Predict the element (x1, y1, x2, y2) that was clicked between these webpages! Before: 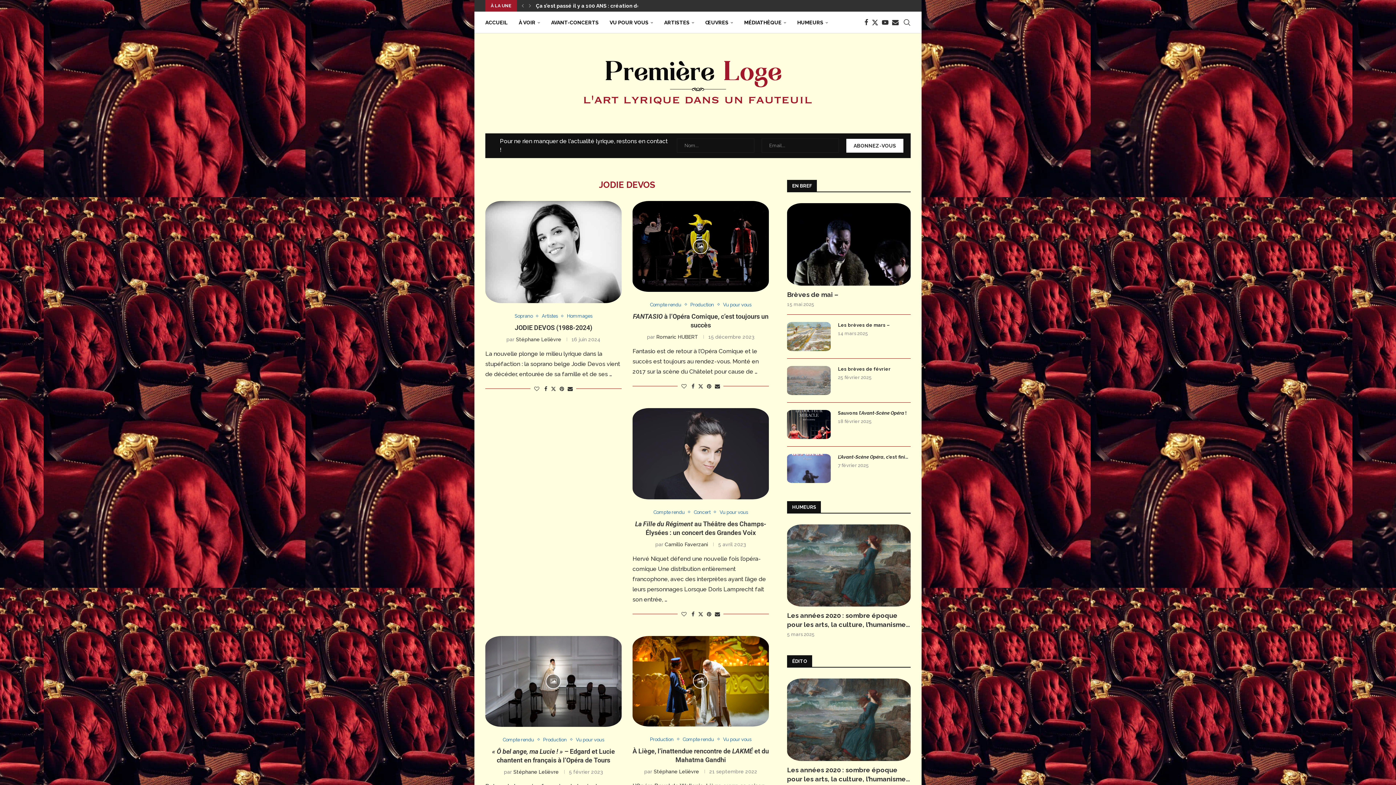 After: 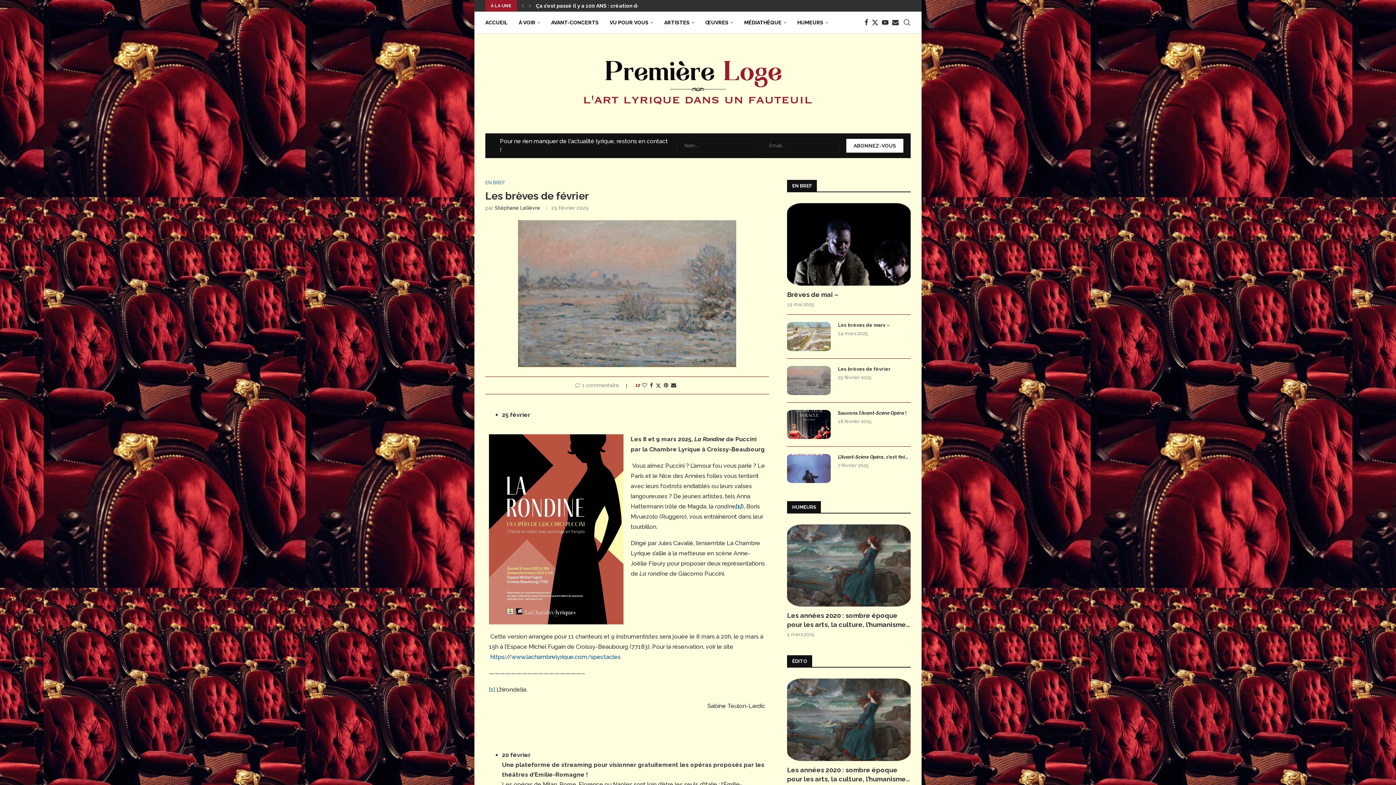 Action: bbox: (787, 366, 830, 395)